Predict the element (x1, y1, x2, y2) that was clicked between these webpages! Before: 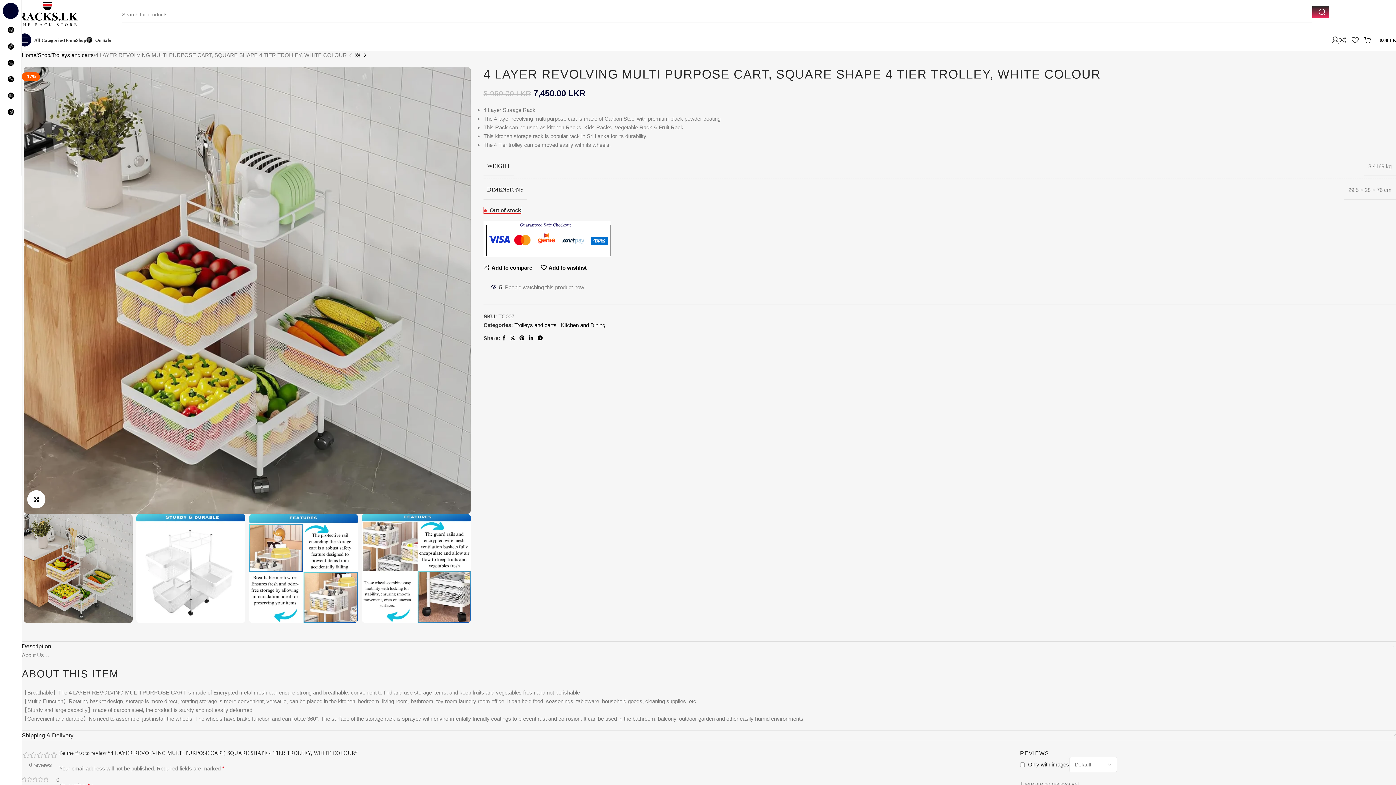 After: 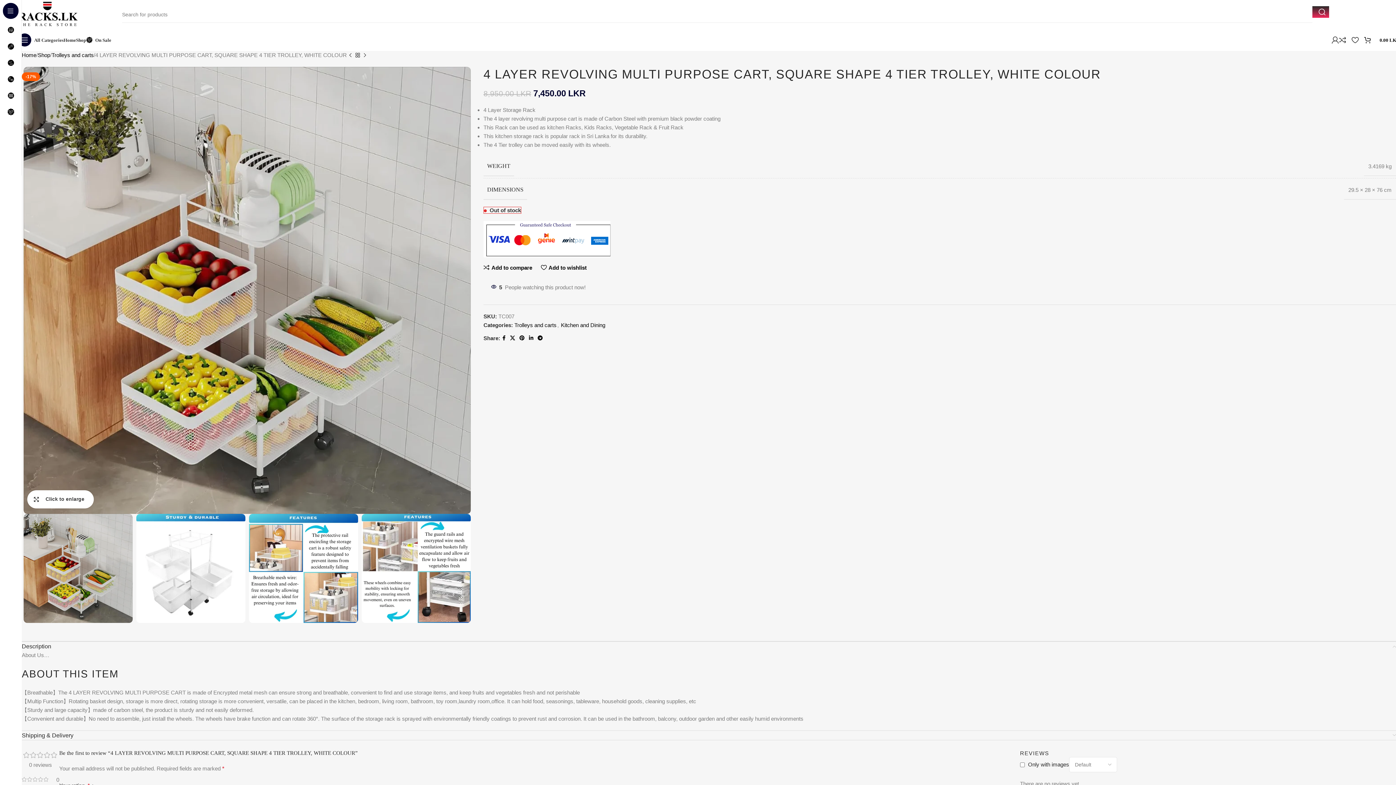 Action: bbox: (27, 490, 45, 508) label: Click to enlarge